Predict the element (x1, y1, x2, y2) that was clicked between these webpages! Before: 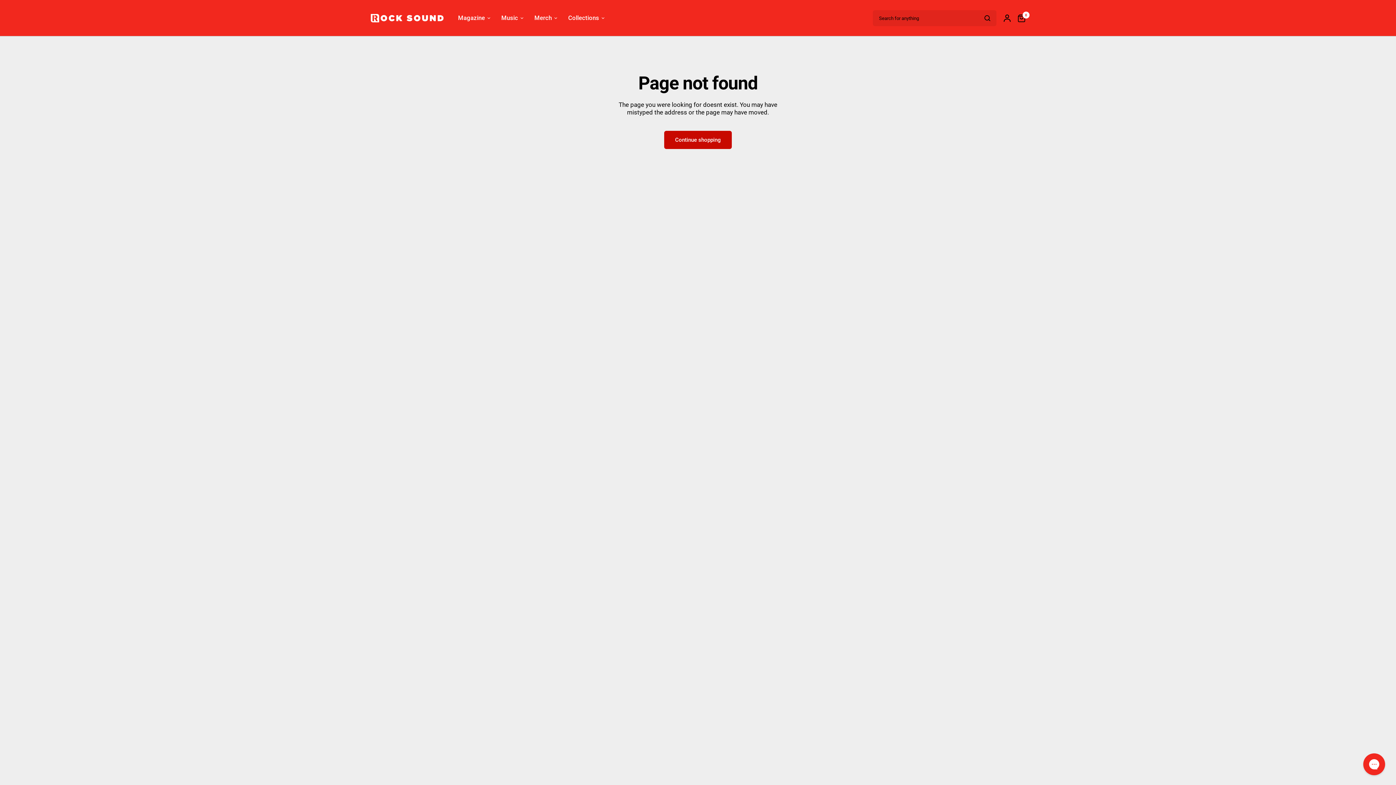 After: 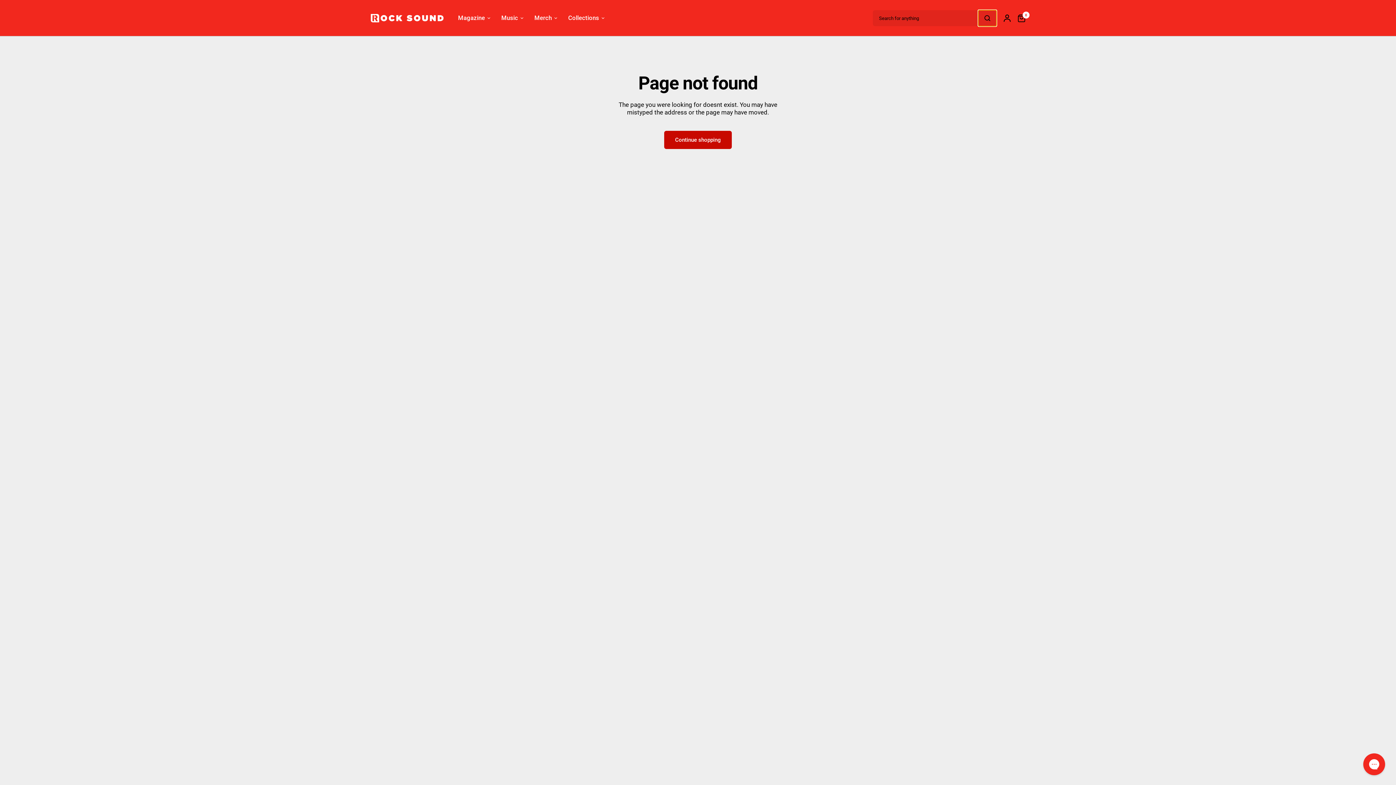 Action: label: Search bbox: (978, 10, 996, 26)